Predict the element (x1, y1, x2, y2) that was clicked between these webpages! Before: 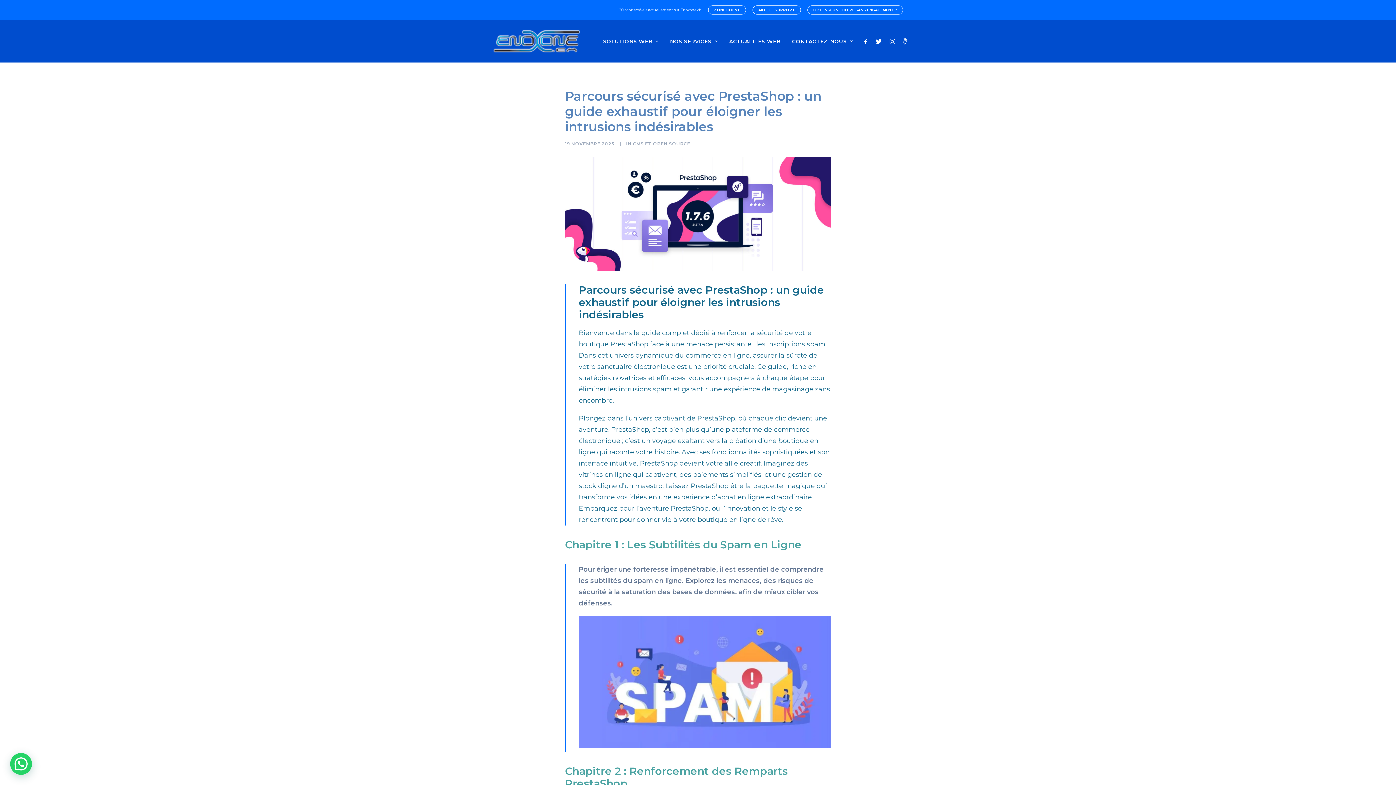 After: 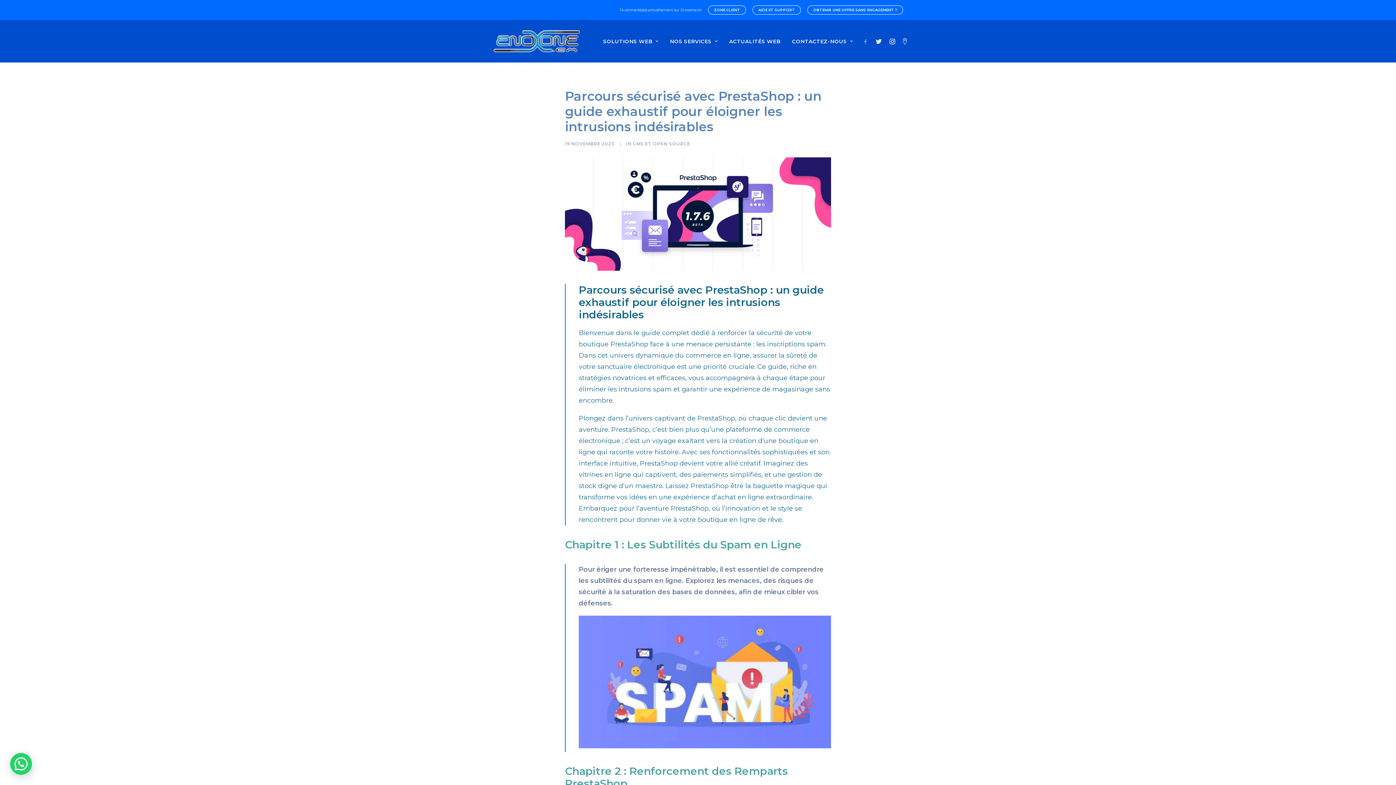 Action: bbox: (862, 22, 872, 60)